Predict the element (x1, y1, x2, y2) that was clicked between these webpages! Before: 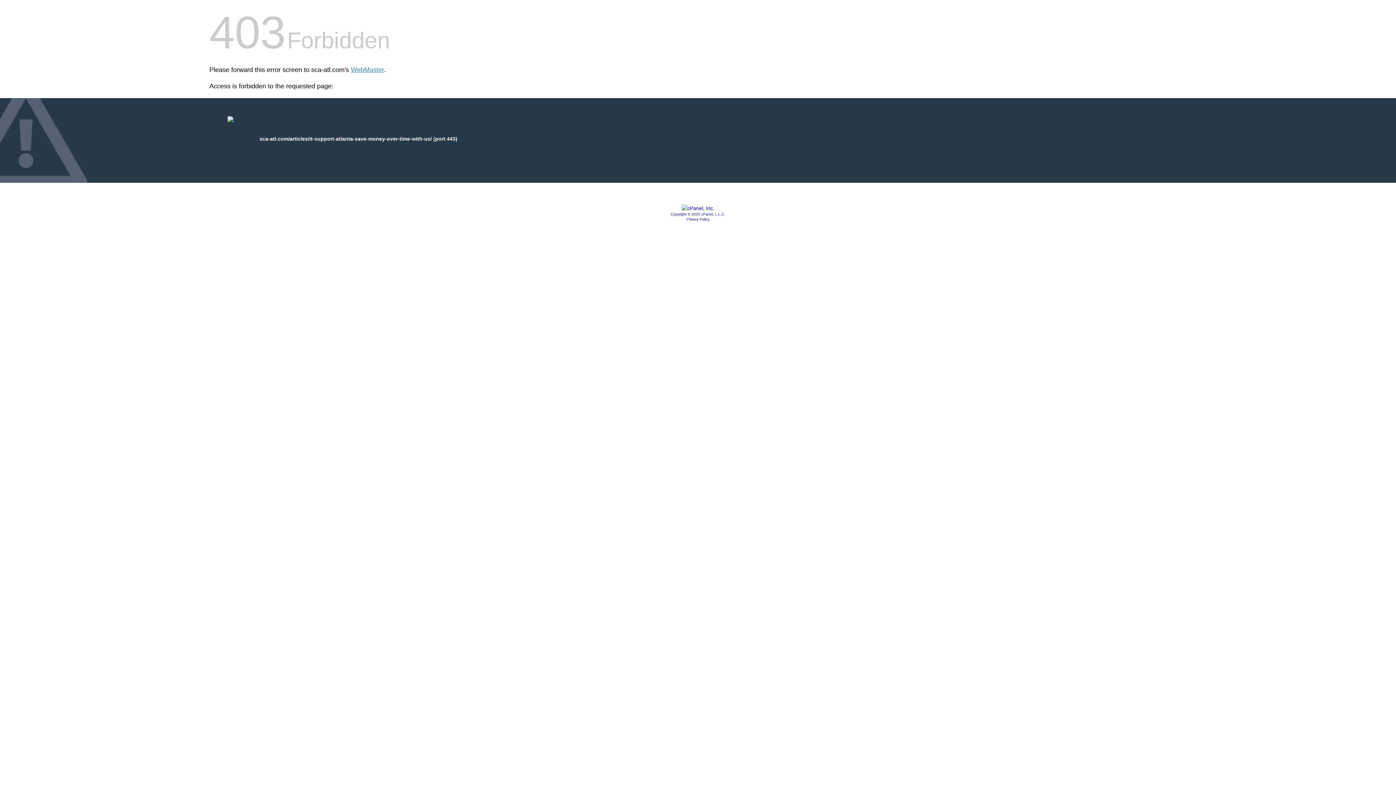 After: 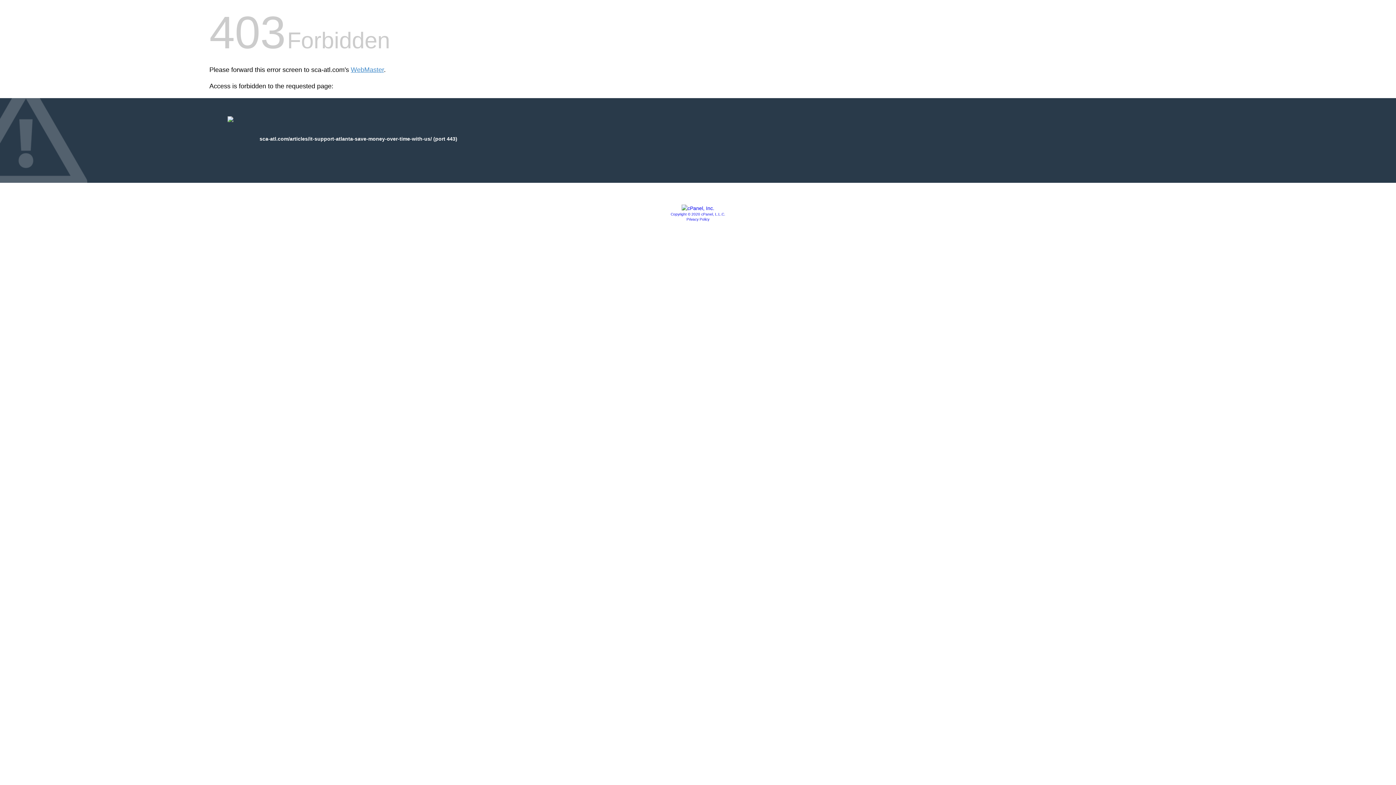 Action: label: Copyright © 2020 cPanel, L.L.C. bbox: (670, 212, 725, 216)